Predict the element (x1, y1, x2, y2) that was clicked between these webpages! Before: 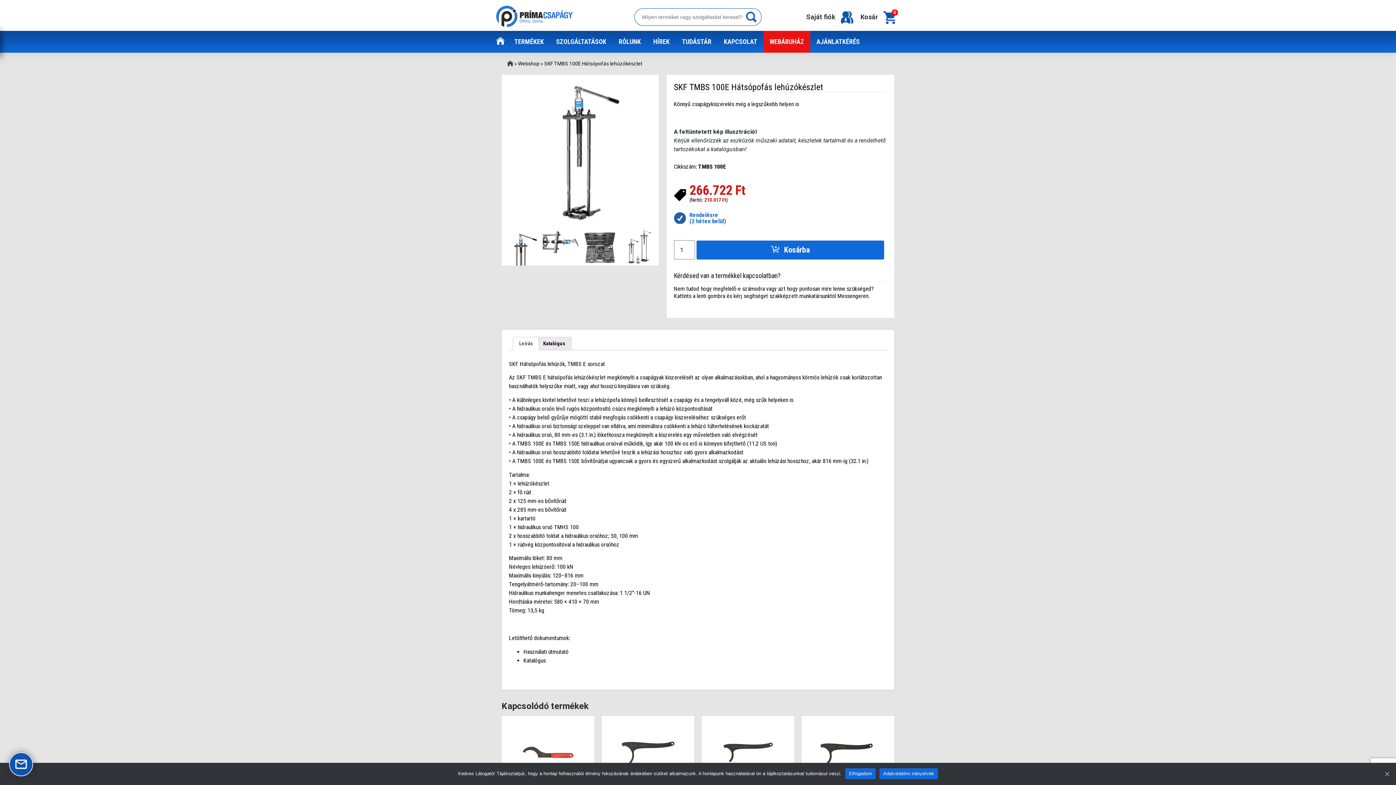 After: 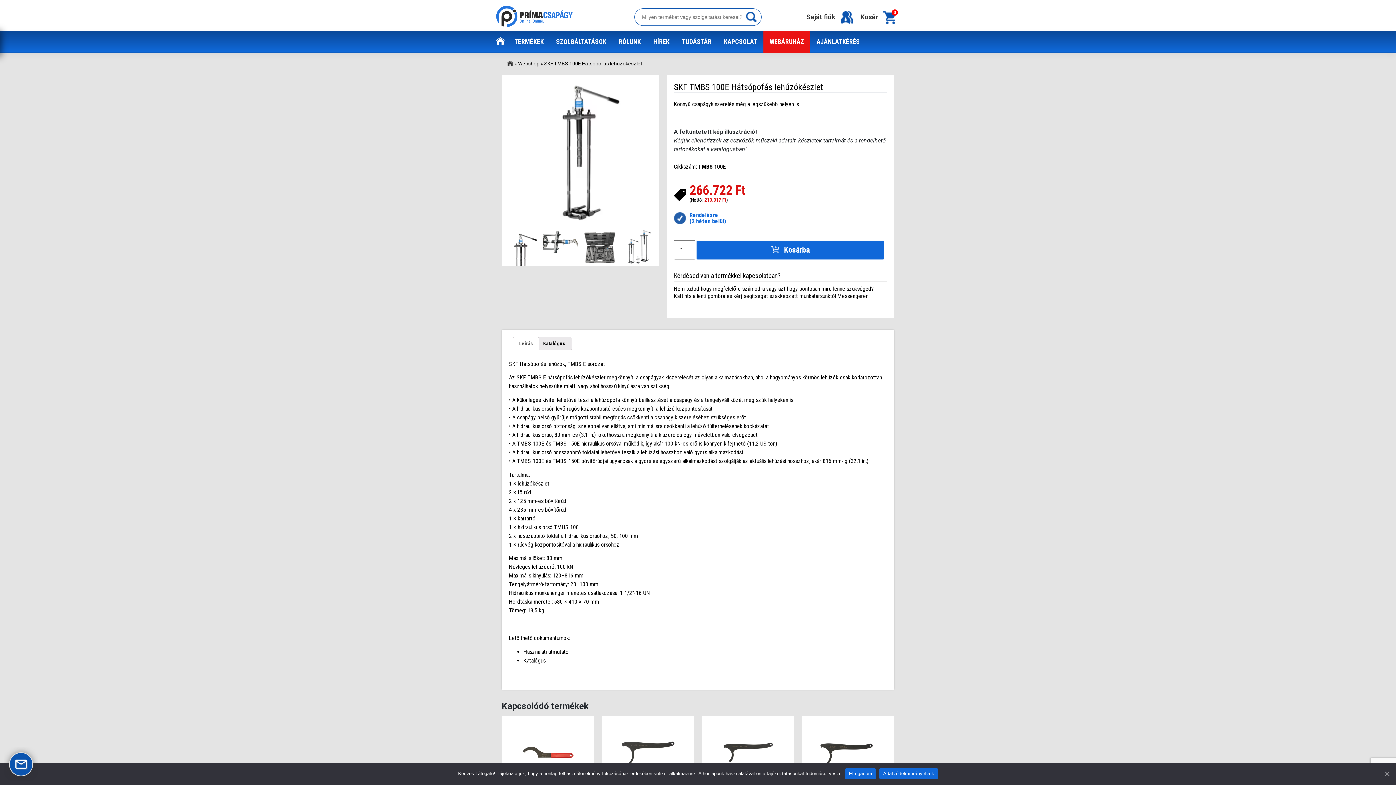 Action: label: Leírás bbox: (519, 337, 533, 350)